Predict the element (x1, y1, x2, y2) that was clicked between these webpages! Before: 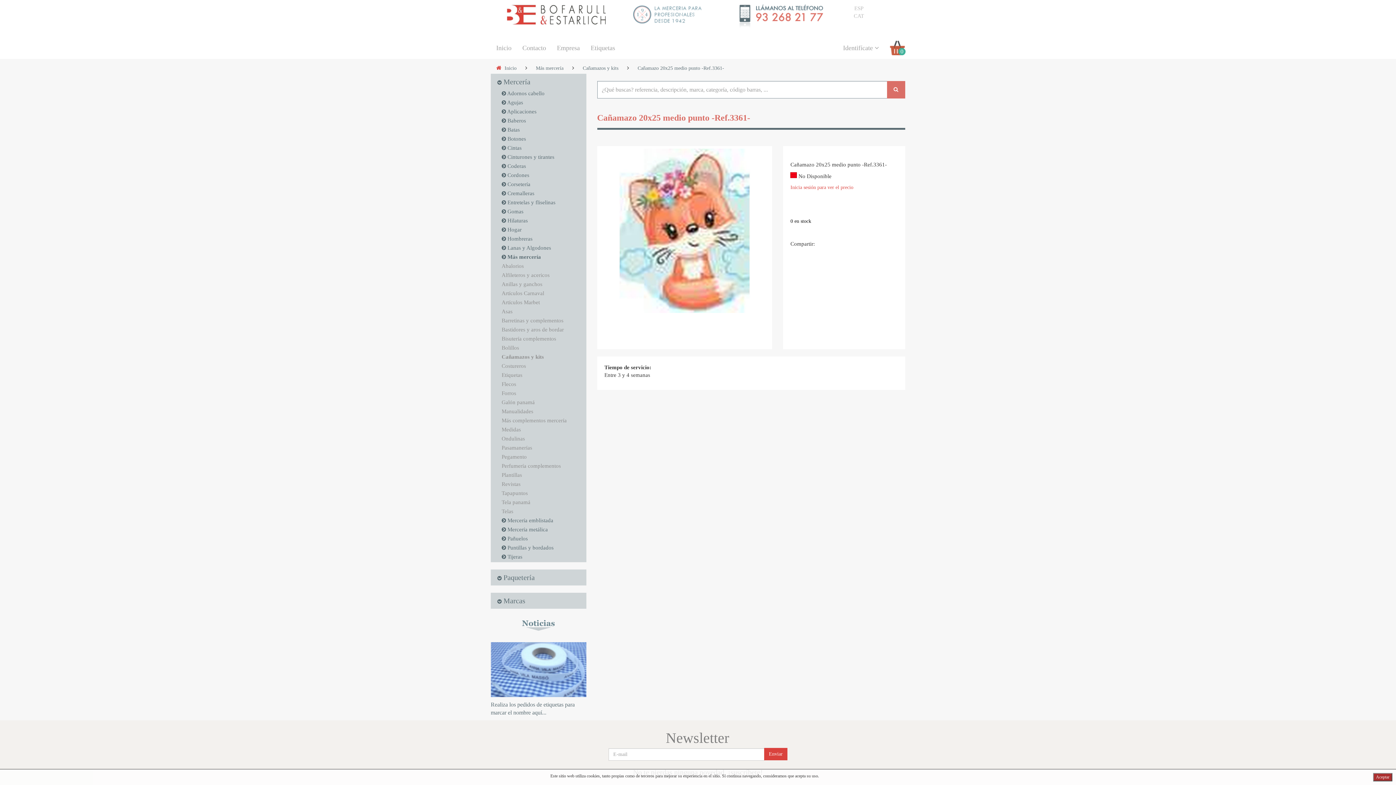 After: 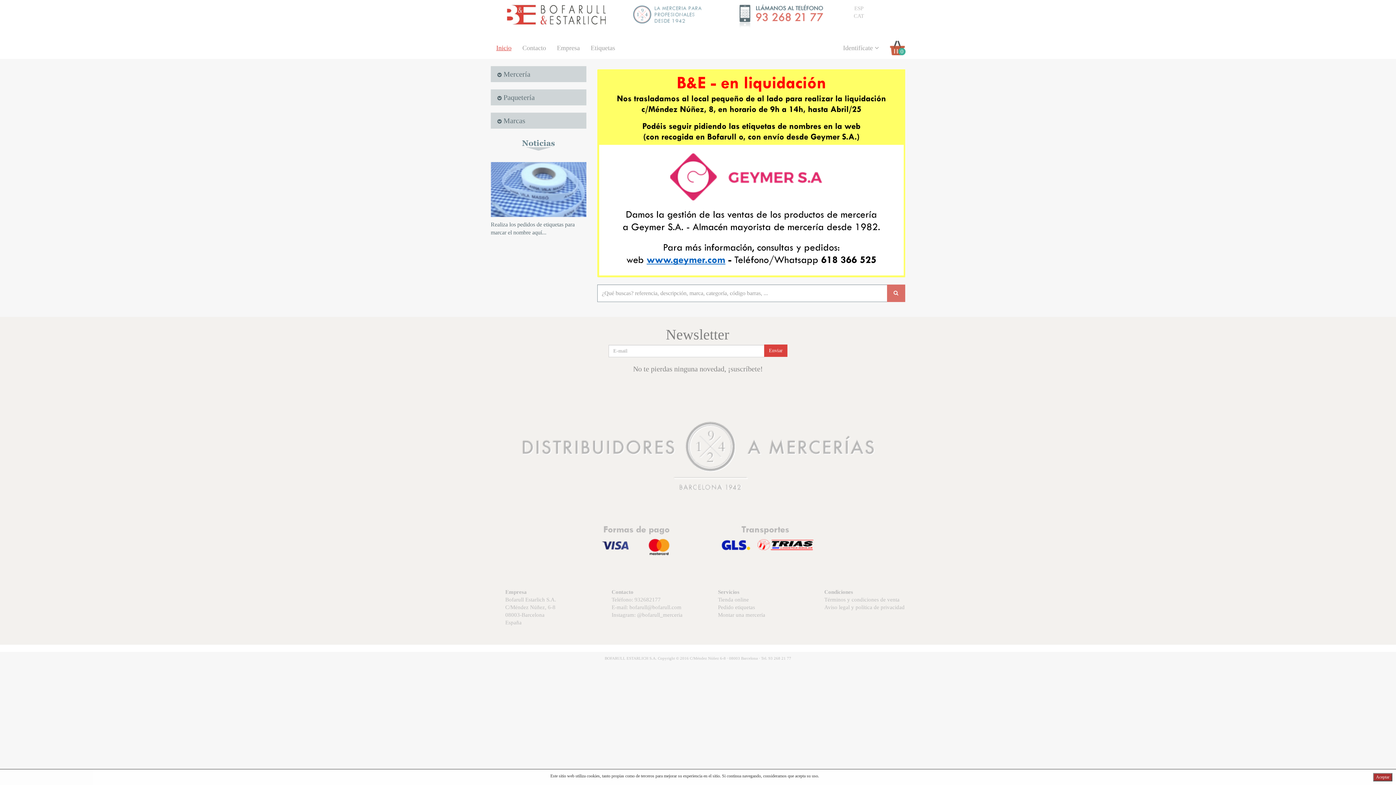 Action: bbox: (490, 620, 586, 631)